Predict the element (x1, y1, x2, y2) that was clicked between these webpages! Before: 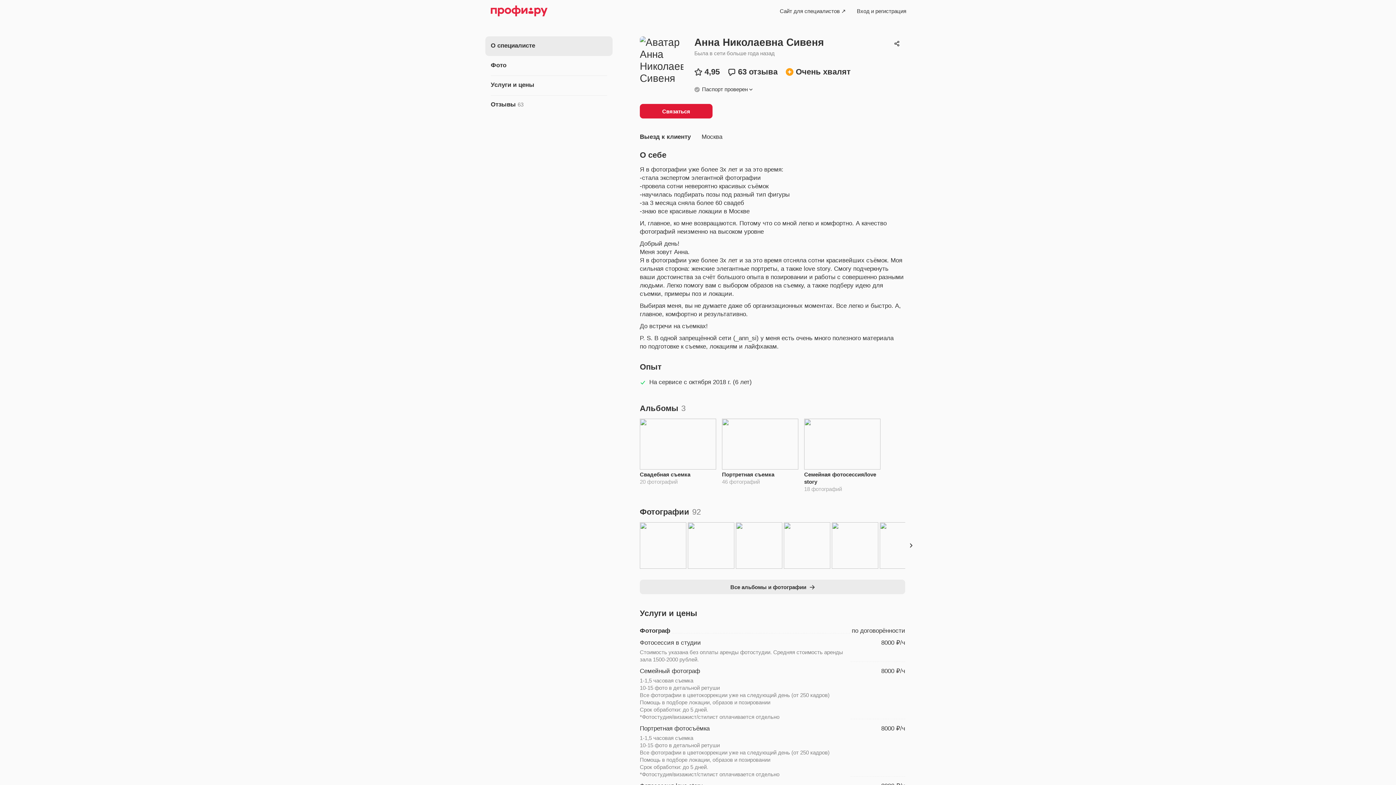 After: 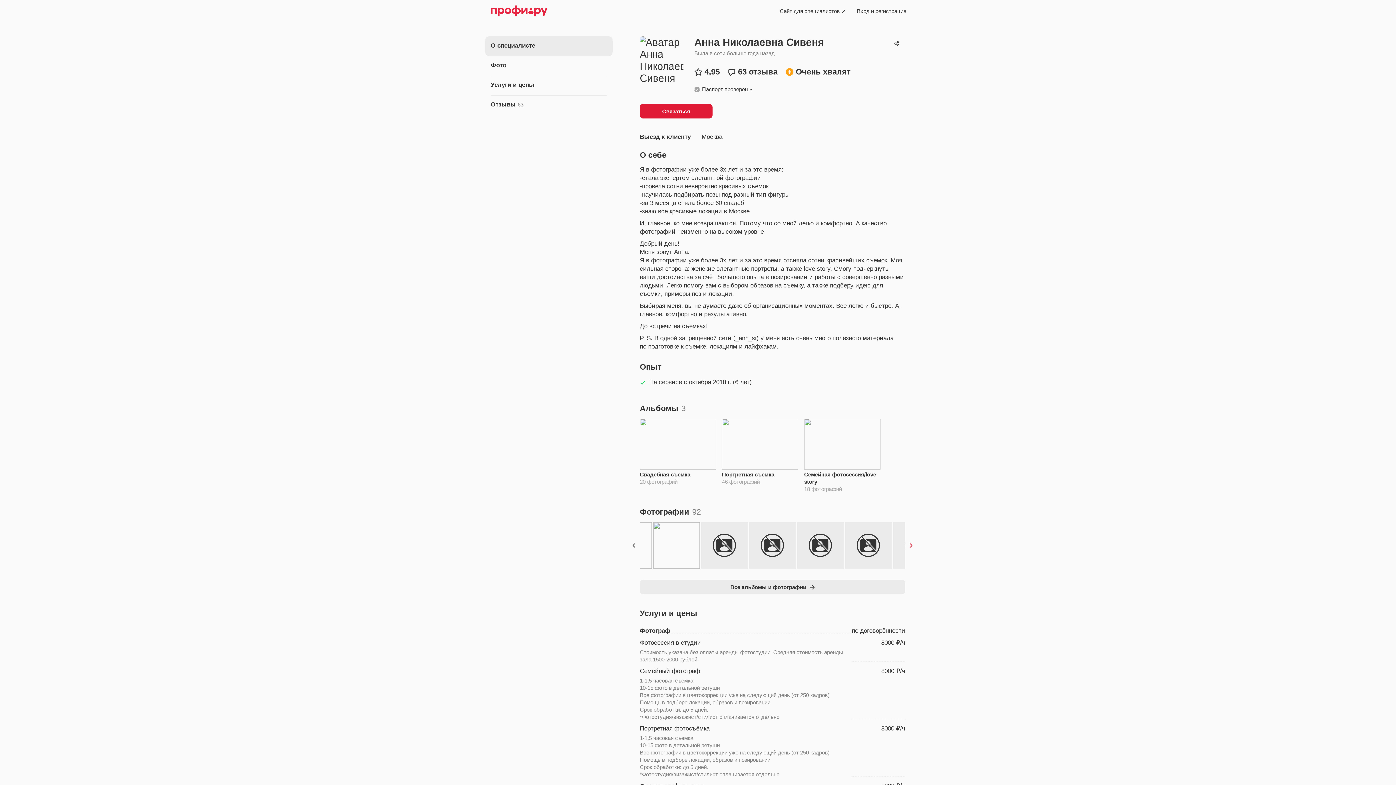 Action: bbox: (905, 539, 917, 551)